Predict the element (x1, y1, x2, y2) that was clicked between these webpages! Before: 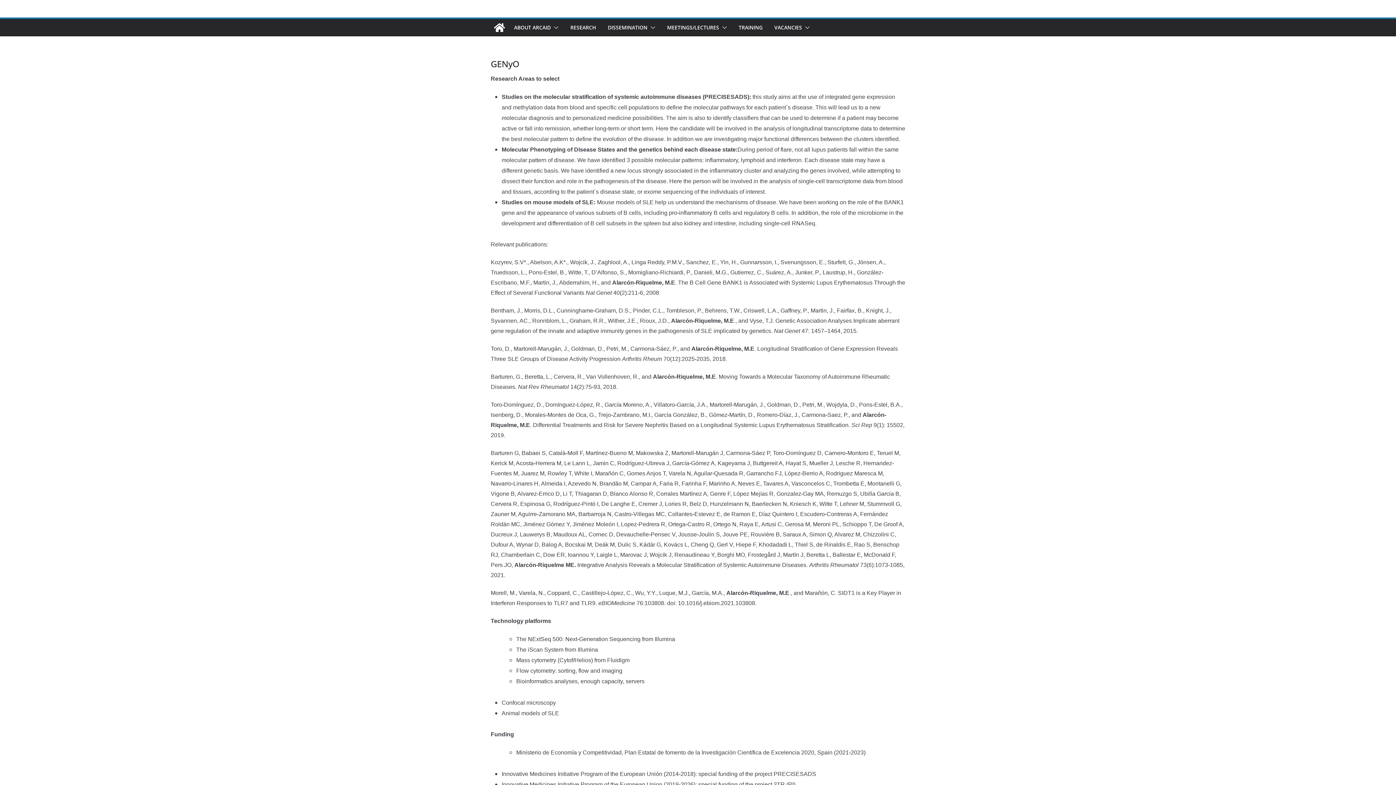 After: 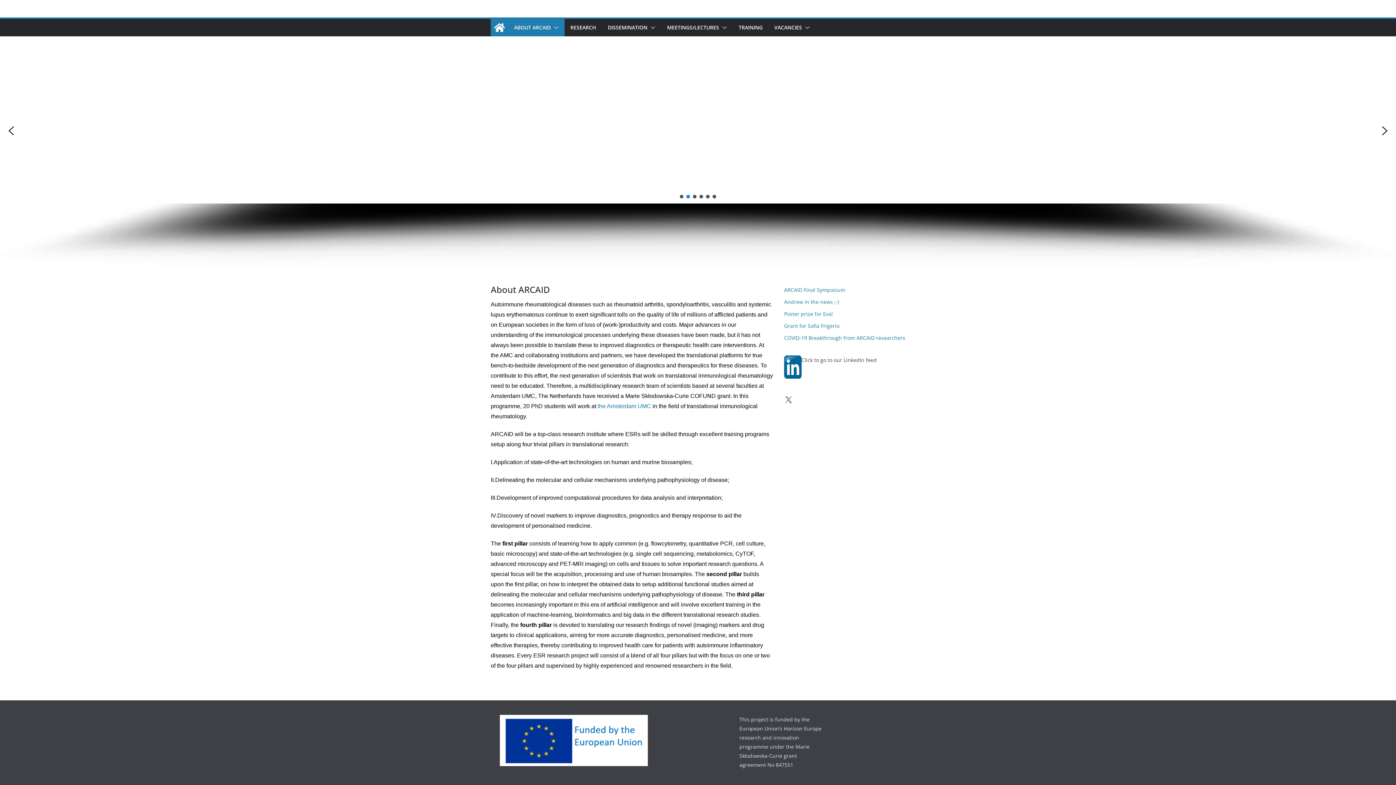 Action: bbox: (514, 22, 550, 32) label: ABOUT ARCAID